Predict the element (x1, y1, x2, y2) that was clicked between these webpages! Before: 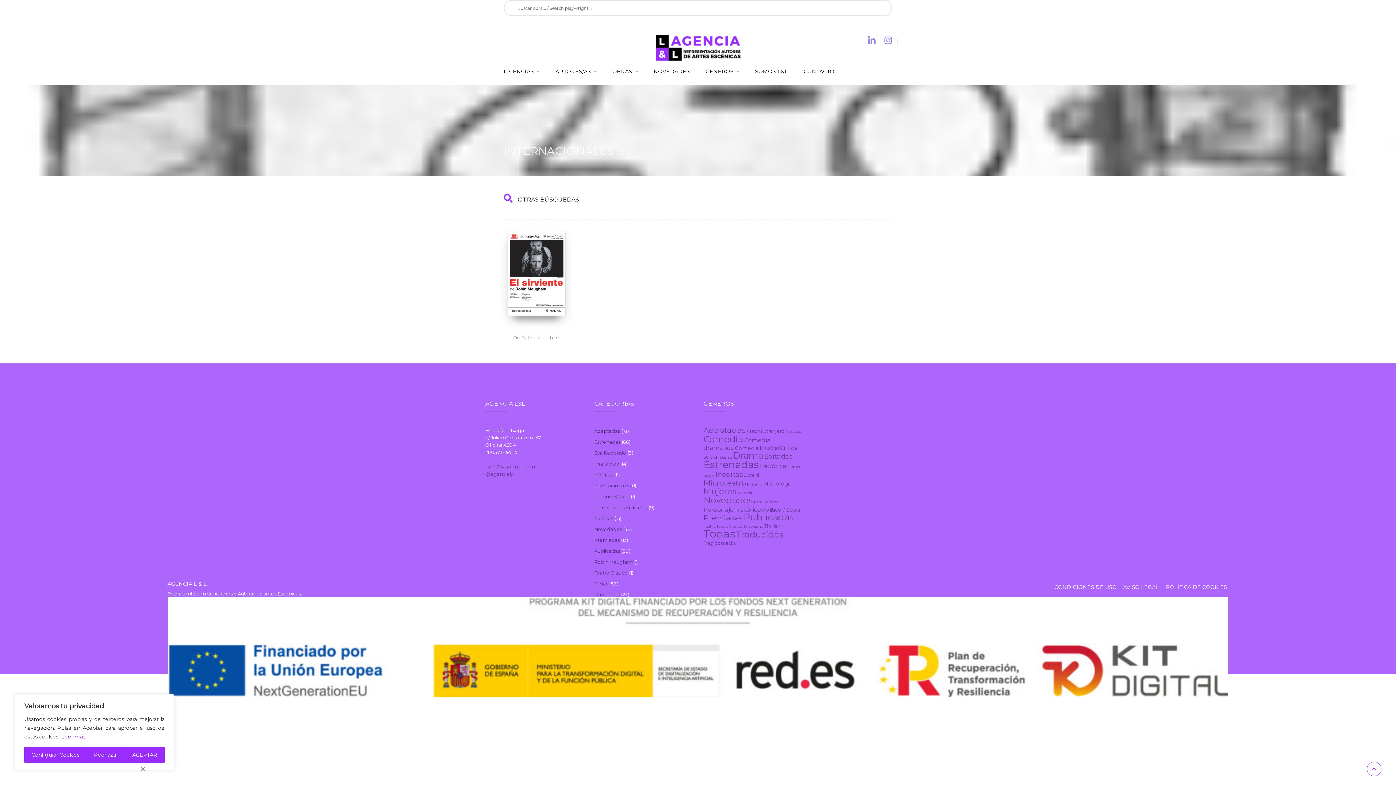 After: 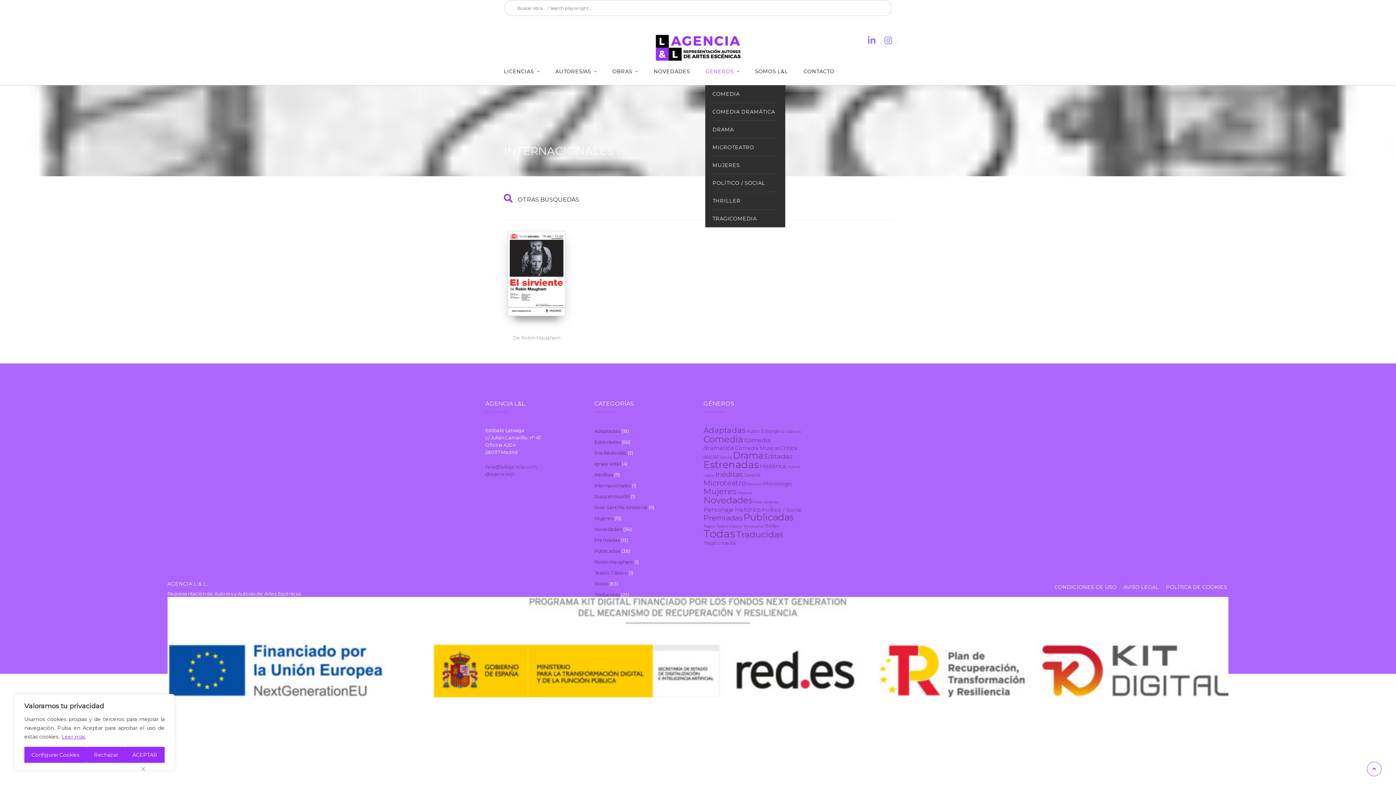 Action: label: GÉNEROS bbox: (705, 68, 733, 74)